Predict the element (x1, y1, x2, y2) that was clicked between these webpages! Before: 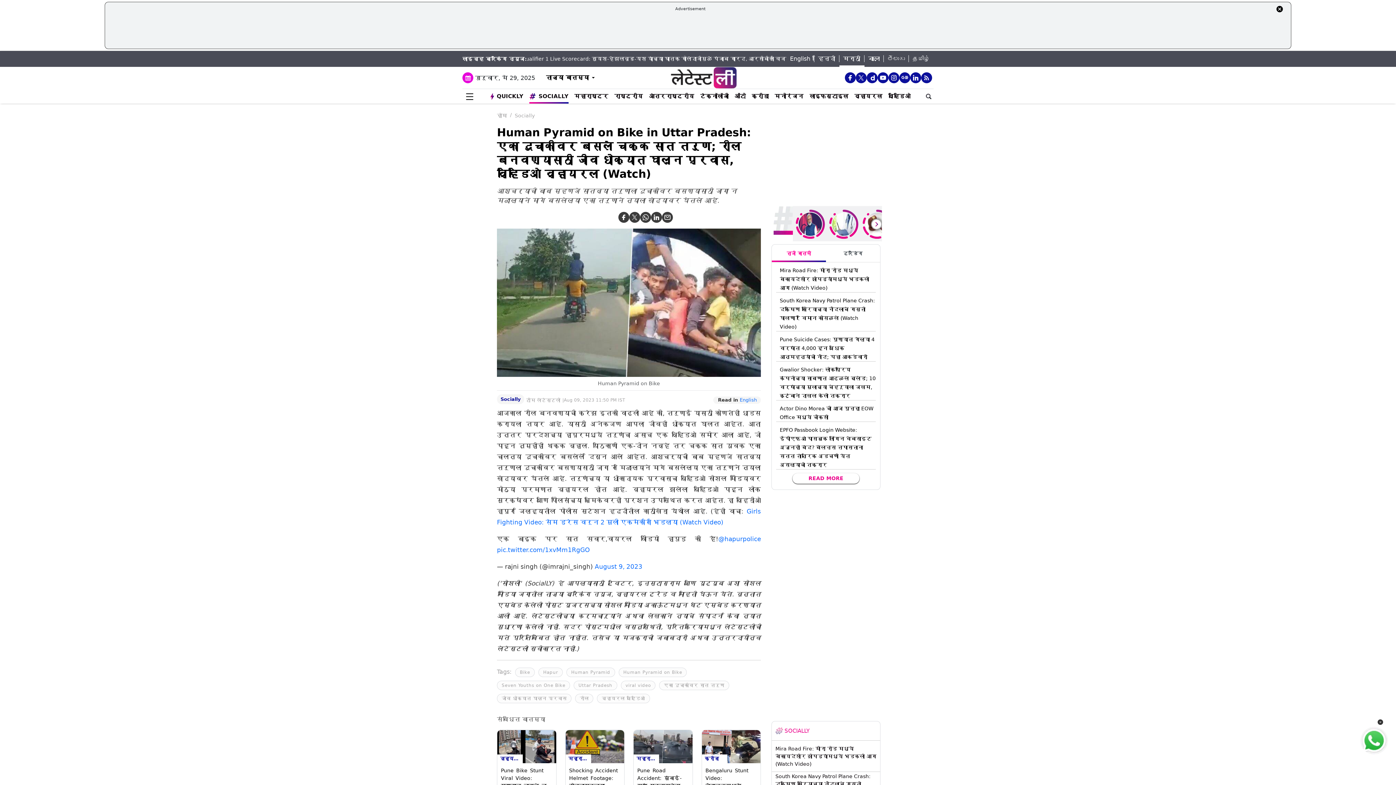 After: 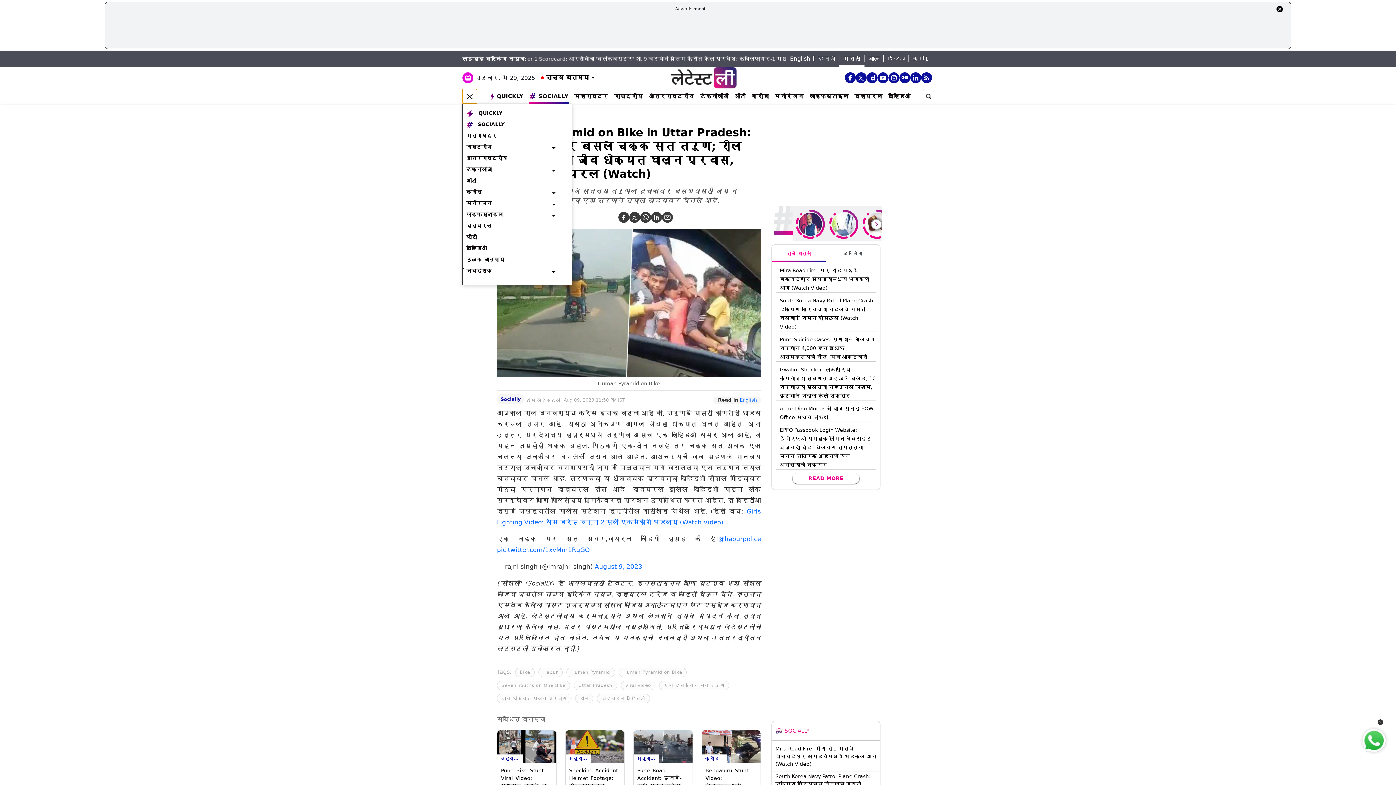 Action: label: menu-icon bbox: (462, 89, 477, 103)